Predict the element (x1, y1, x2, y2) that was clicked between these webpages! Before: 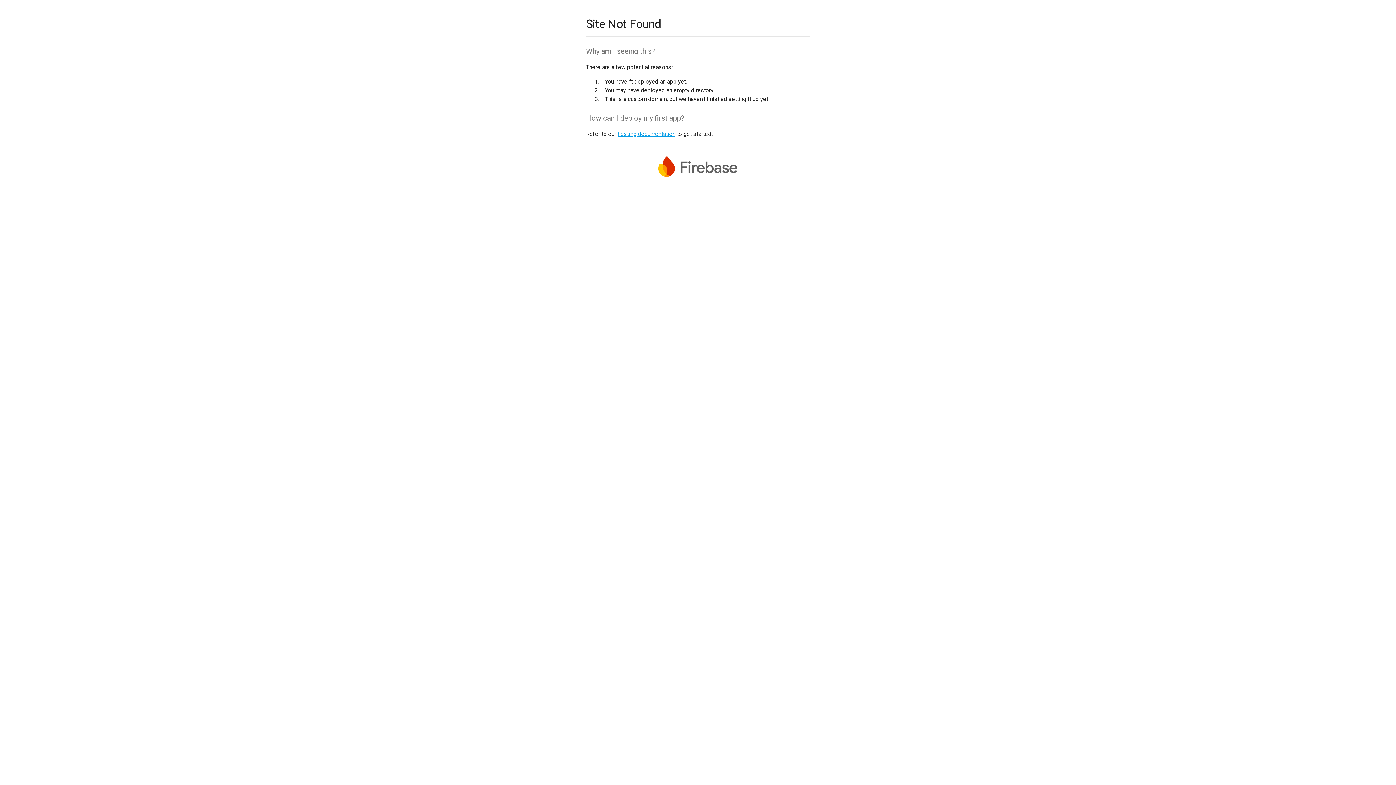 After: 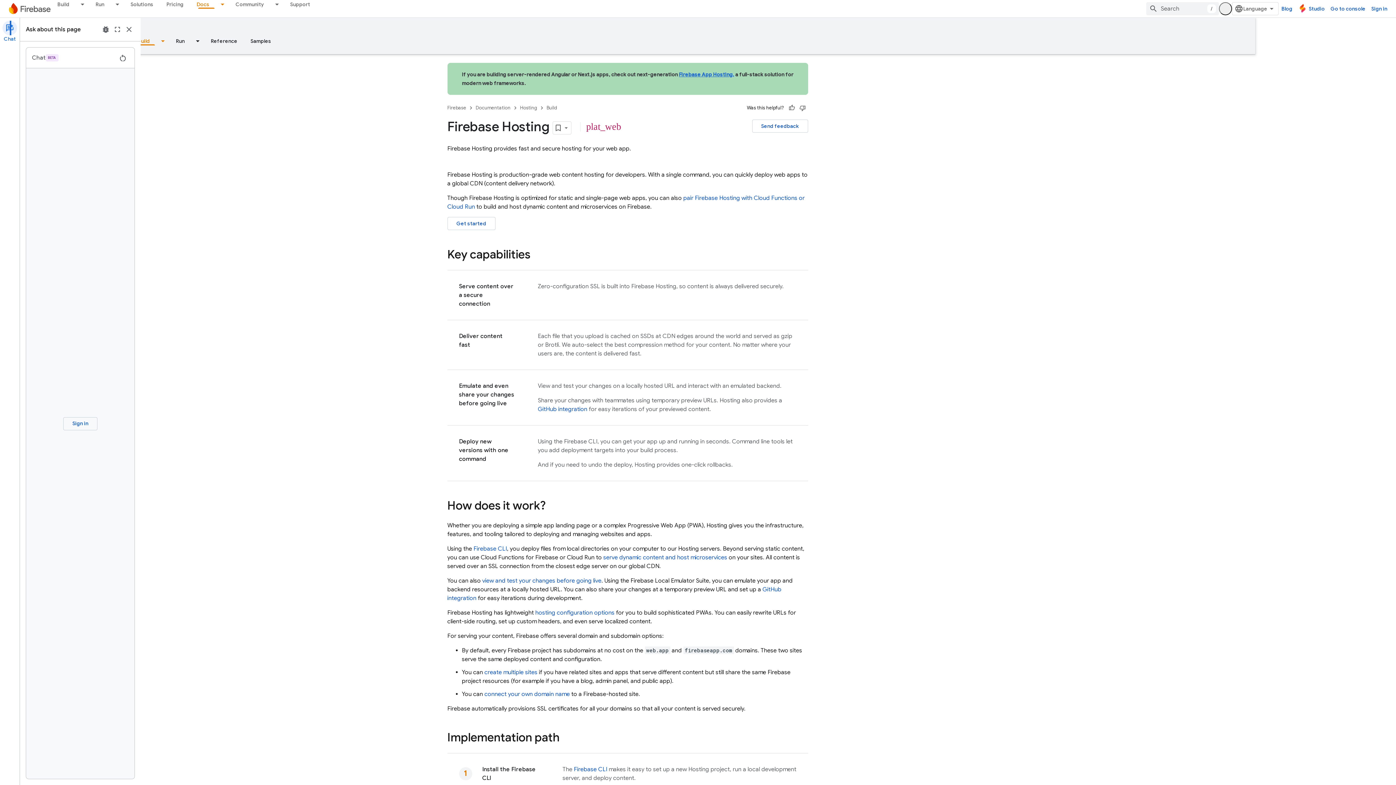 Action: label: hosting documentation bbox: (617, 130, 675, 137)